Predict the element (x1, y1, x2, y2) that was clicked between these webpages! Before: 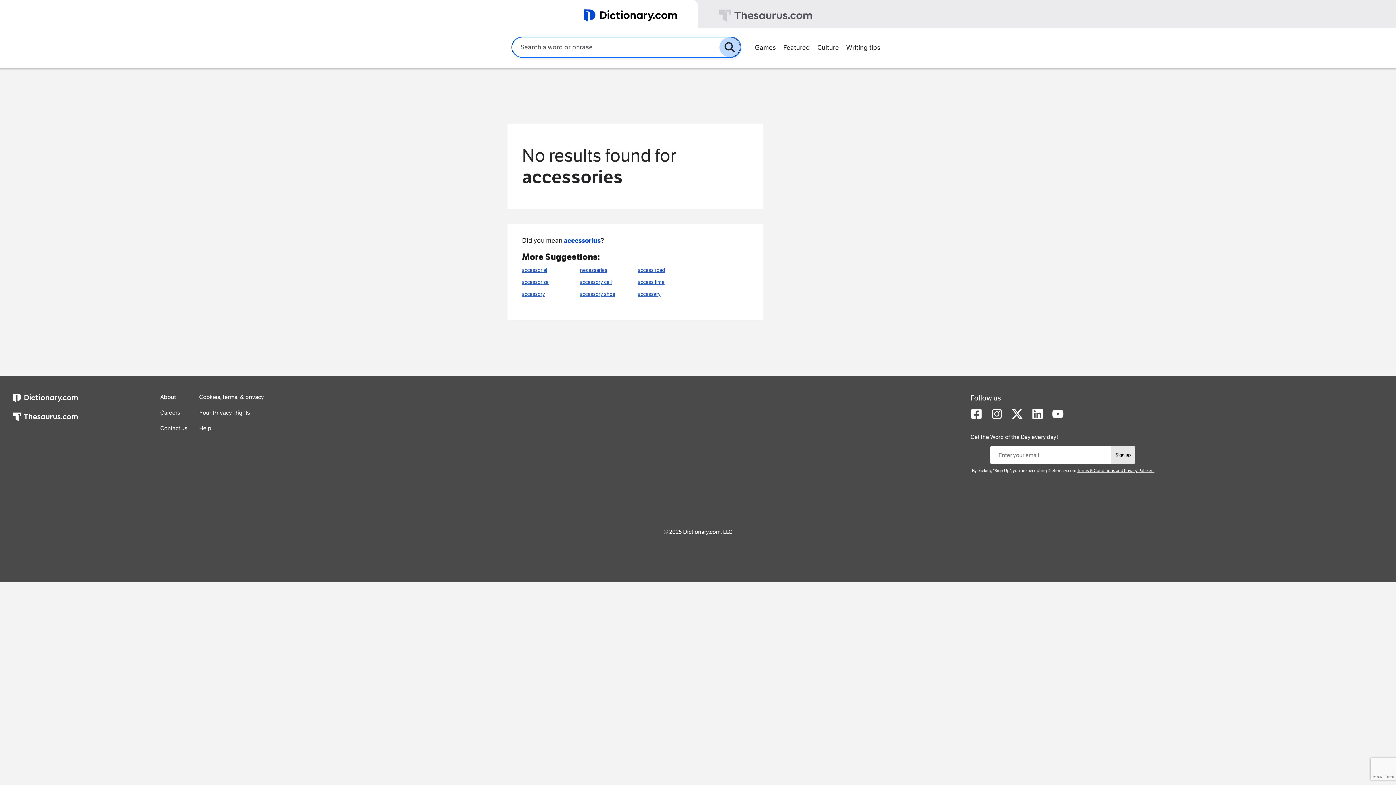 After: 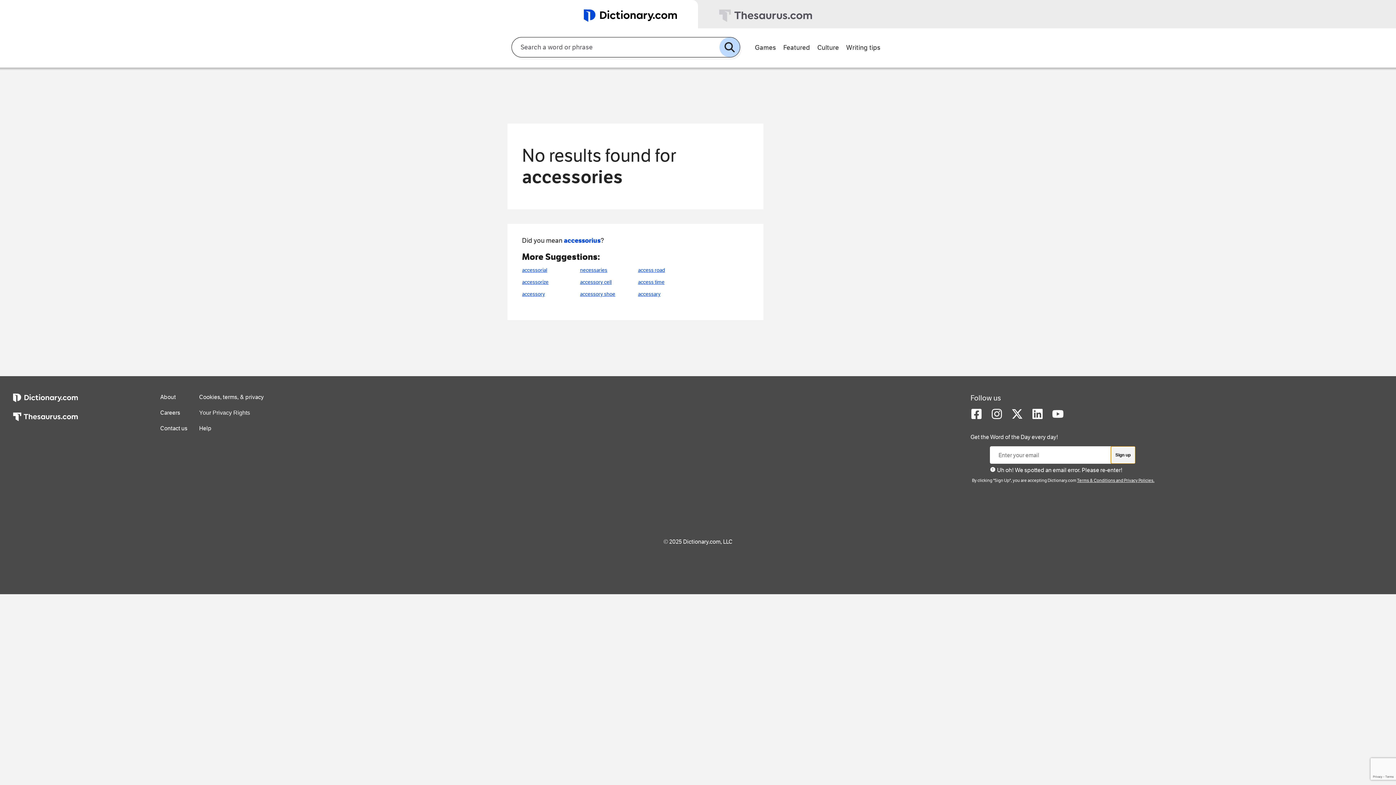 Action: label: Sign up bbox: (1111, 446, 1135, 464)